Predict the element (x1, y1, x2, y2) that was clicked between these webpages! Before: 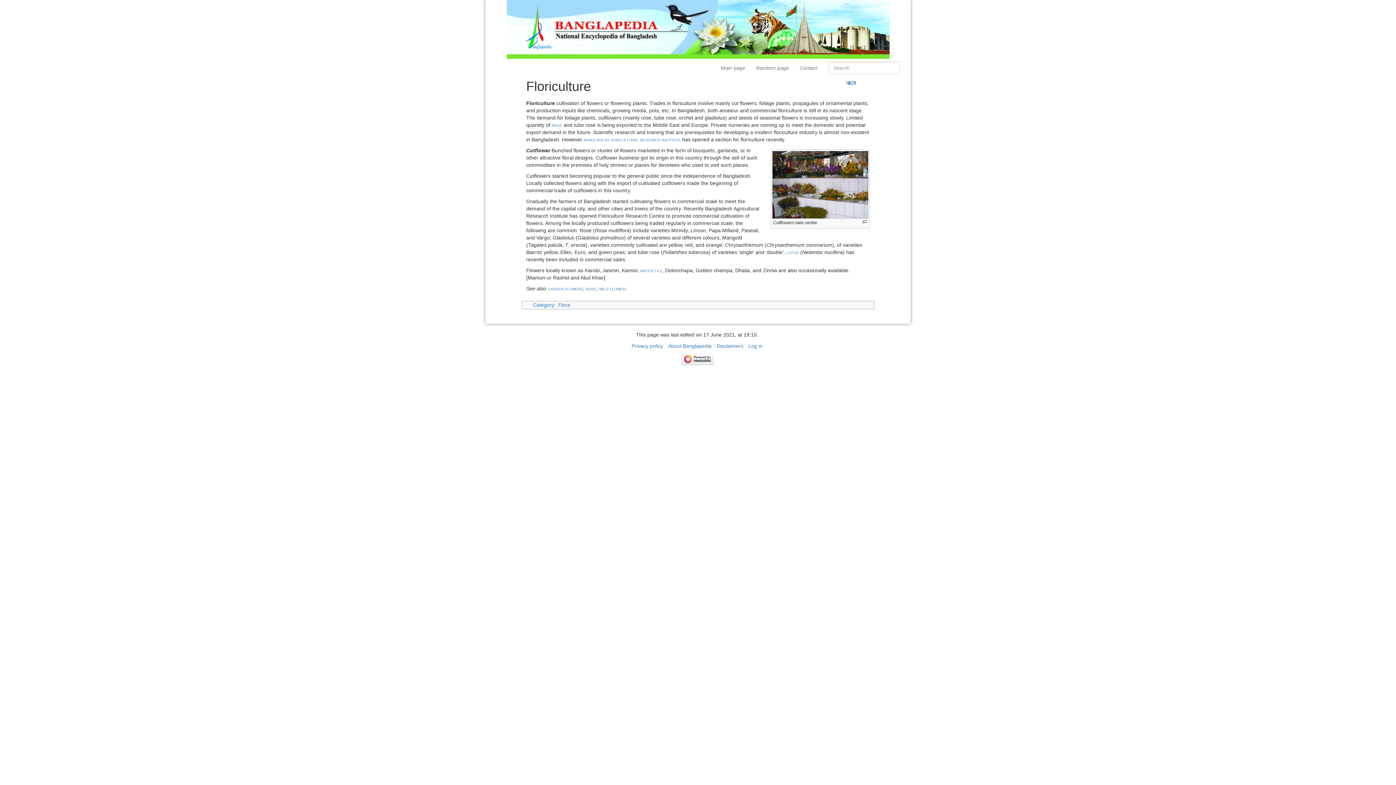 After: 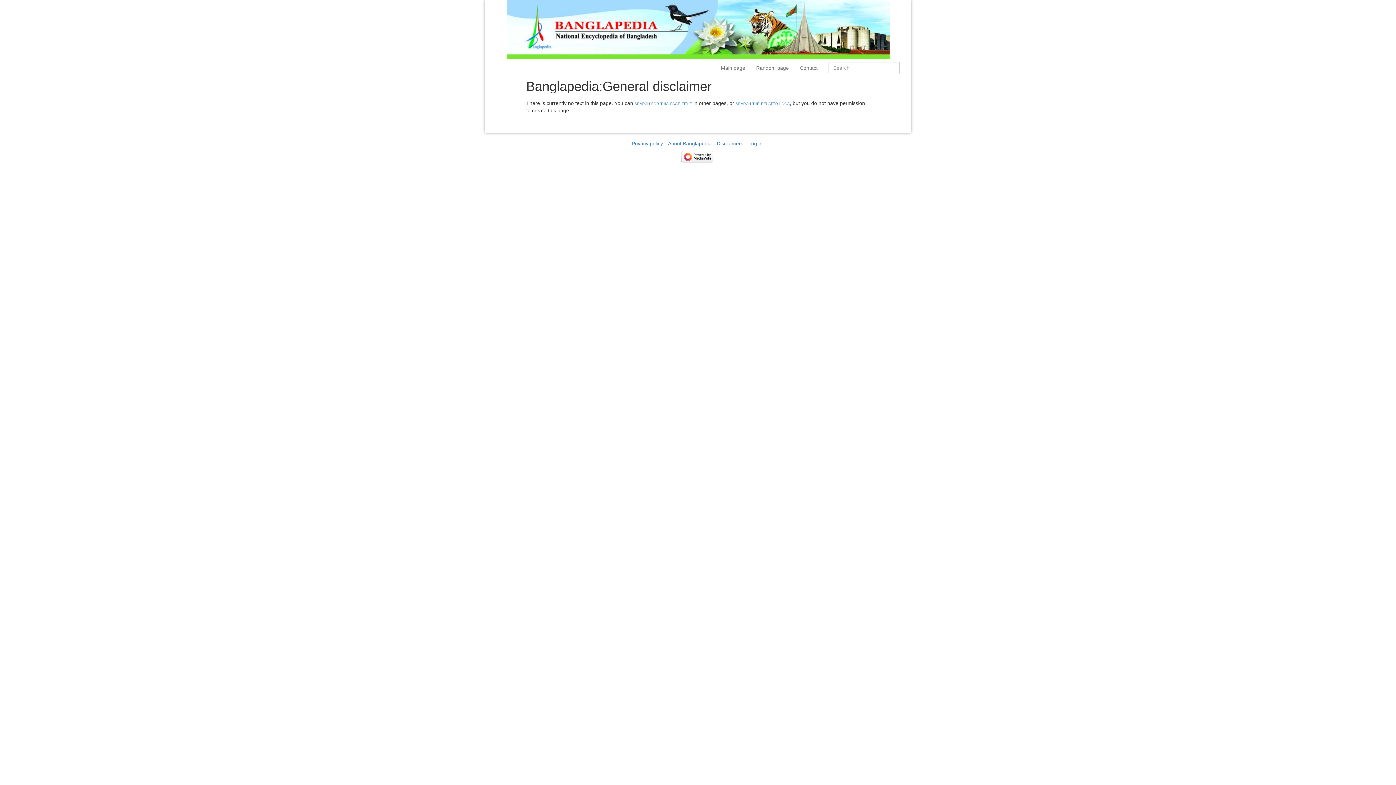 Action: label: Disclaimers bbox: (716, 343, 743, 349)